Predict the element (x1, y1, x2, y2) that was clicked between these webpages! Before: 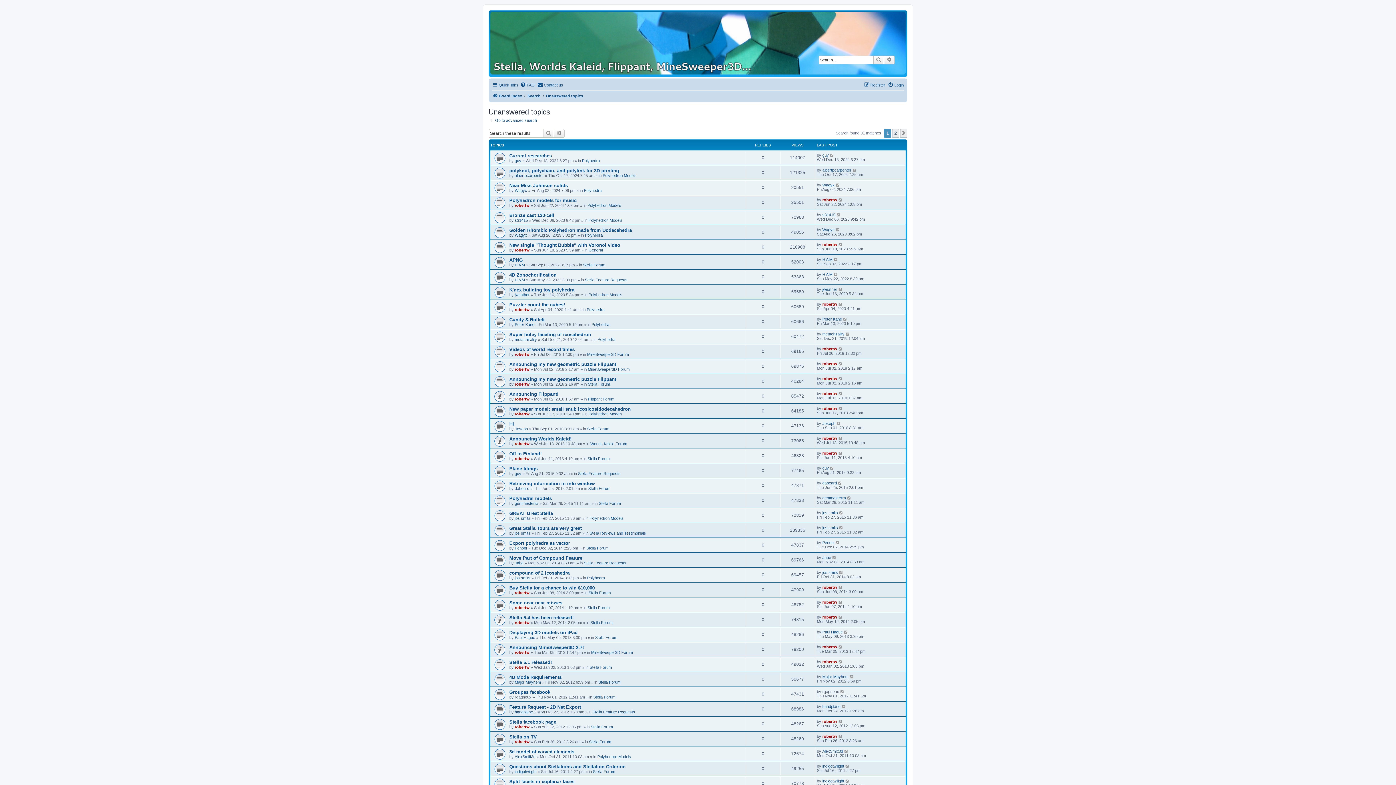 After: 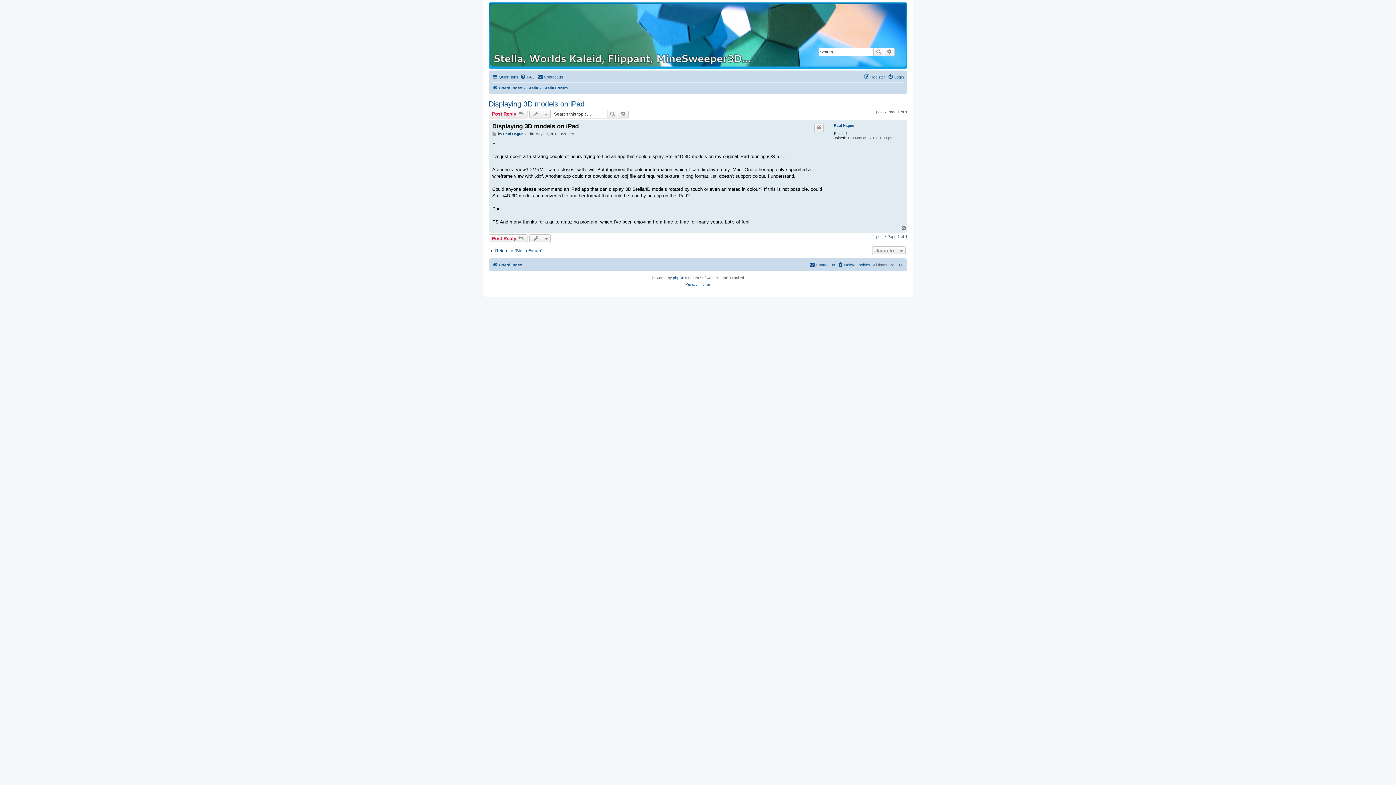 Action: bbox: (844, 630, 848, 634)